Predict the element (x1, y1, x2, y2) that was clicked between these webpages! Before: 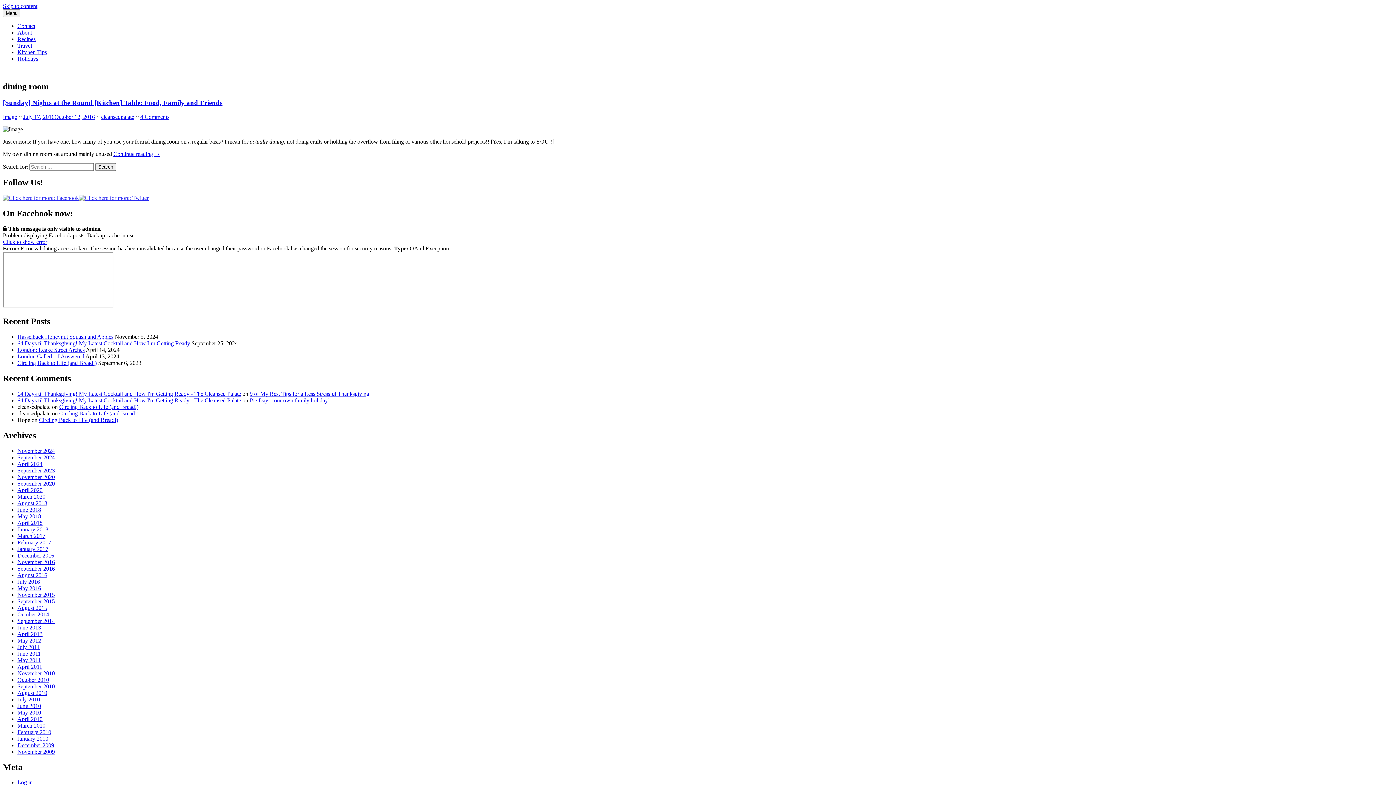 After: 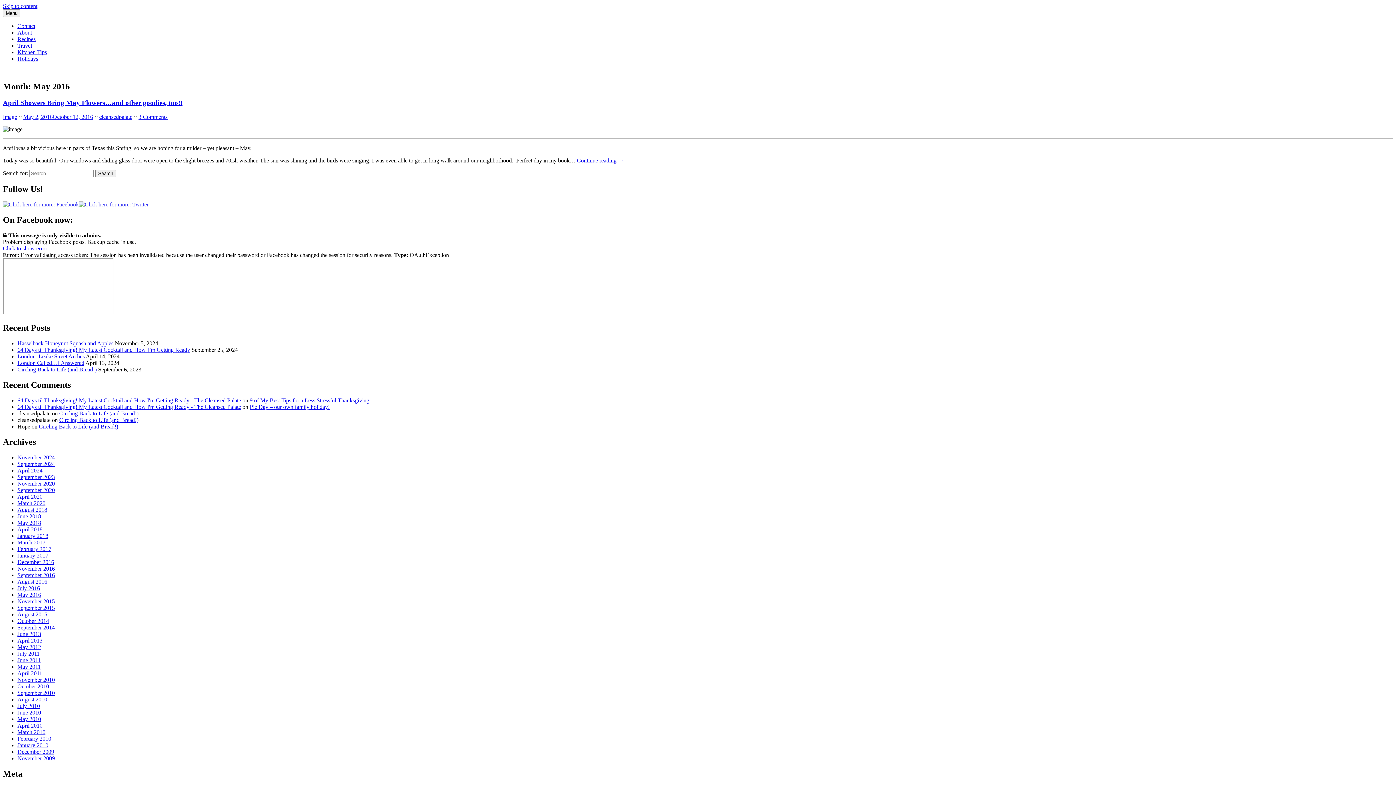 Action: label: May 2016 bbox: (17, 585, 41, 591)